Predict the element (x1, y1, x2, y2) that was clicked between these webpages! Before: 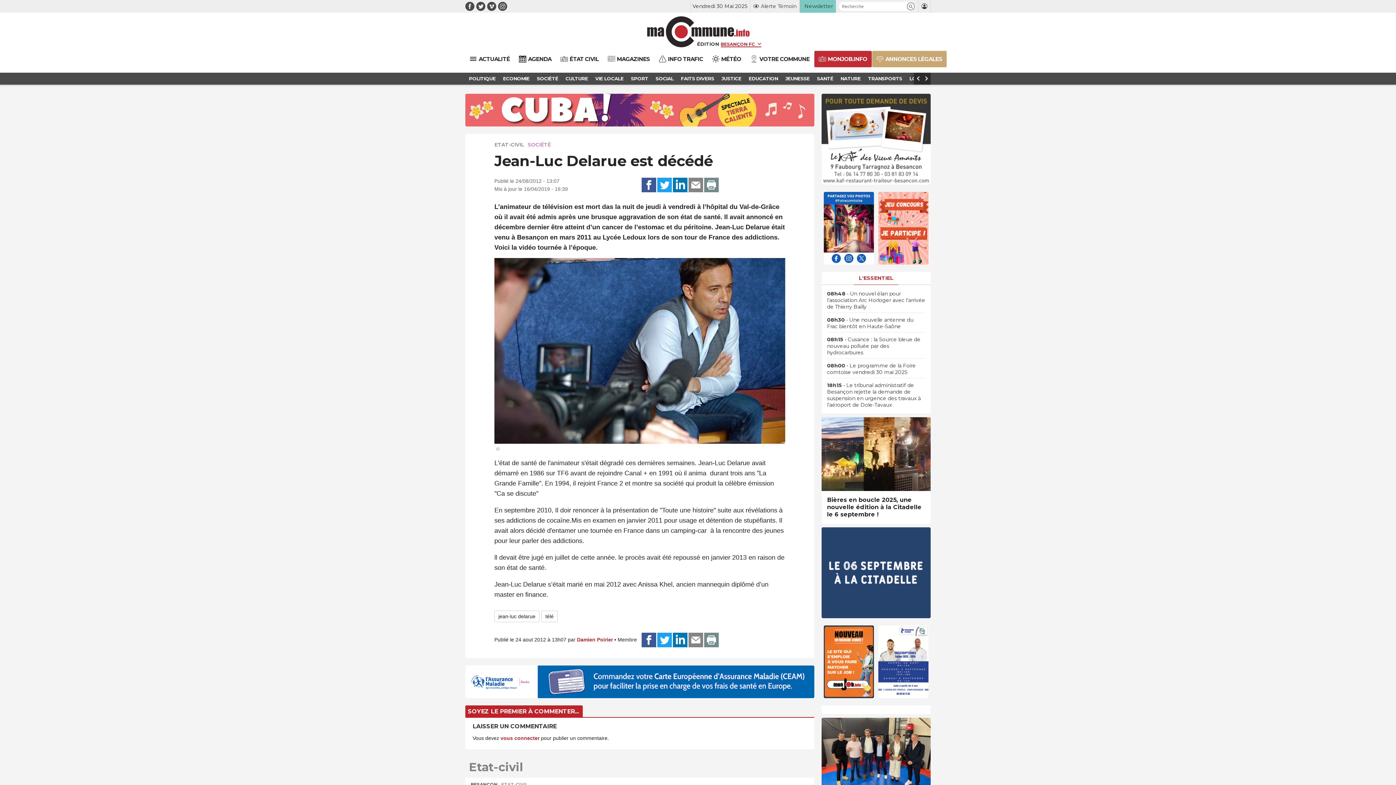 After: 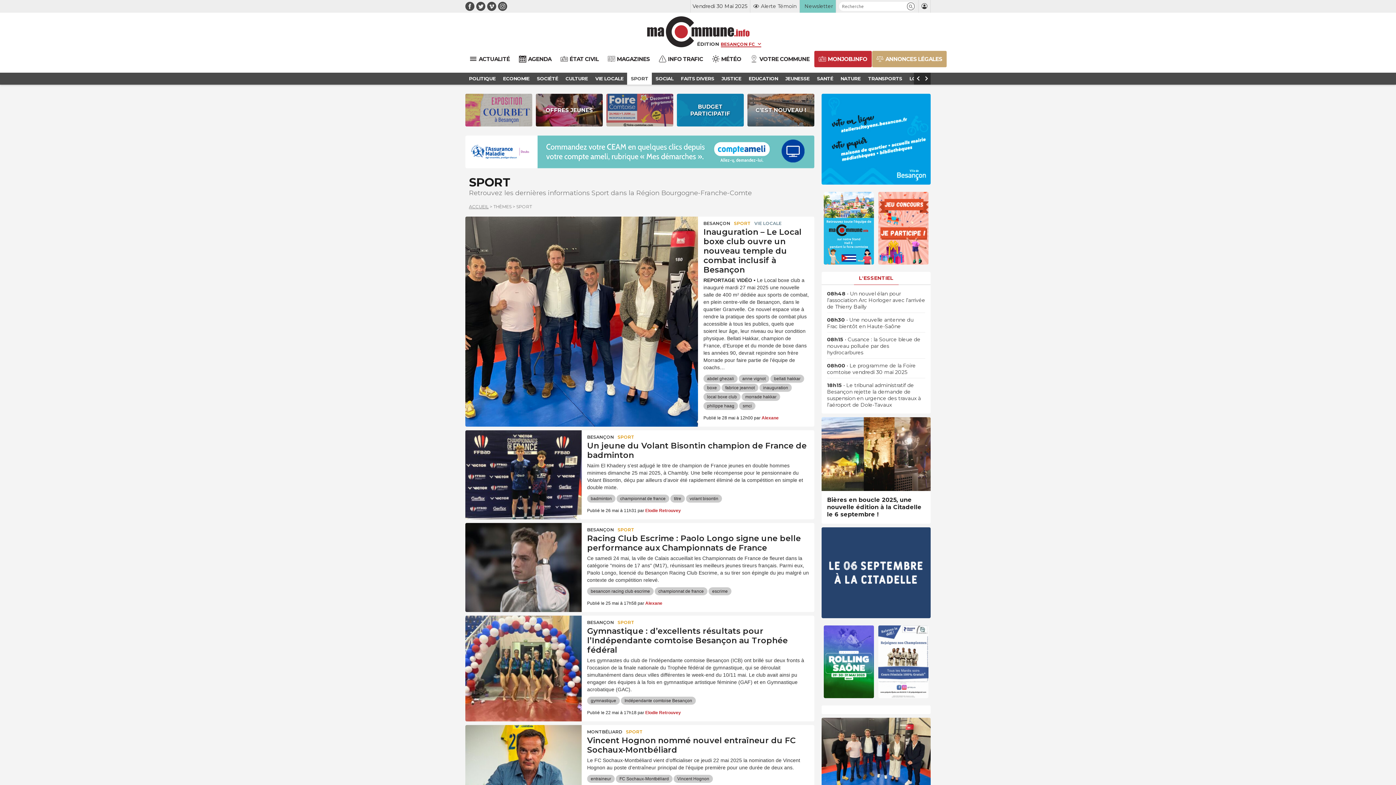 Action: label: SPORT bbox: (627, 72, 652, 84)